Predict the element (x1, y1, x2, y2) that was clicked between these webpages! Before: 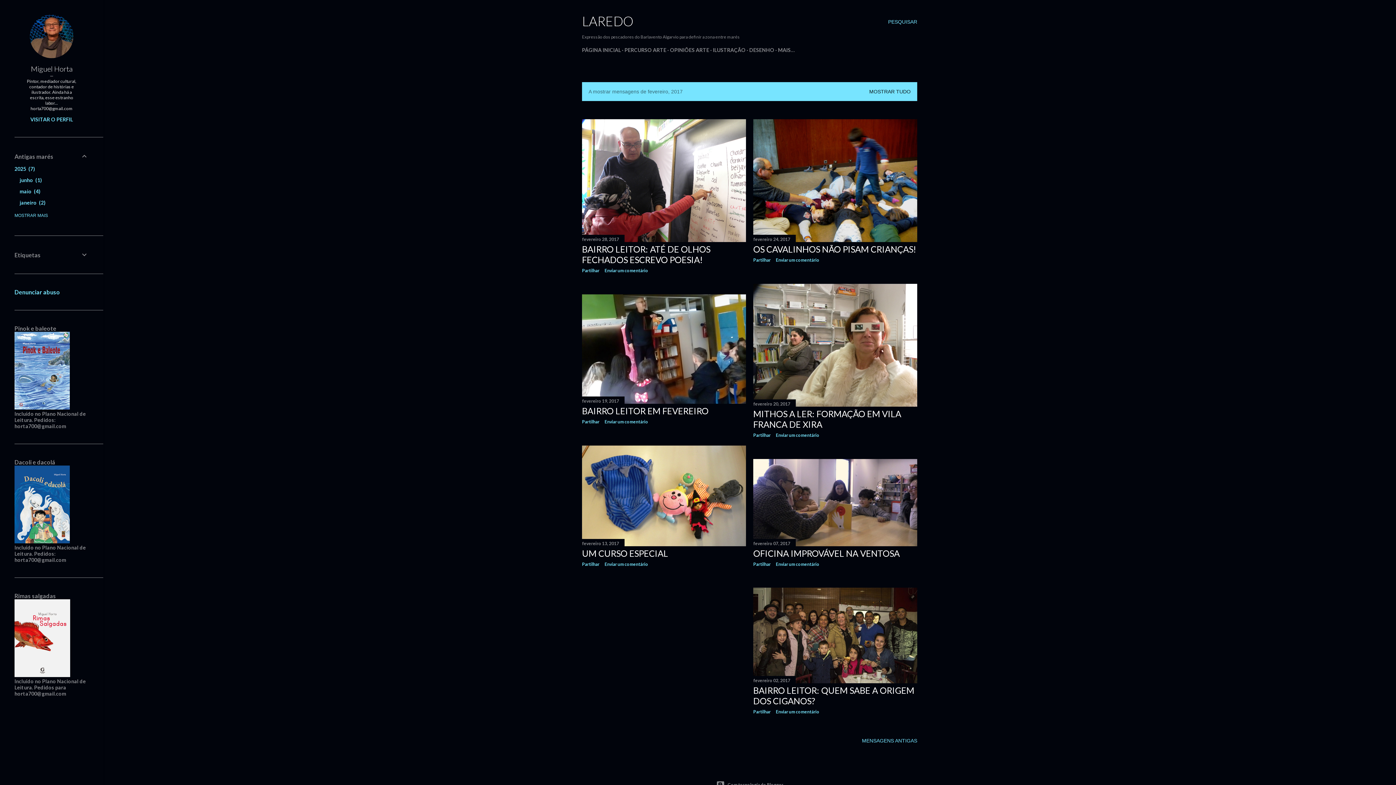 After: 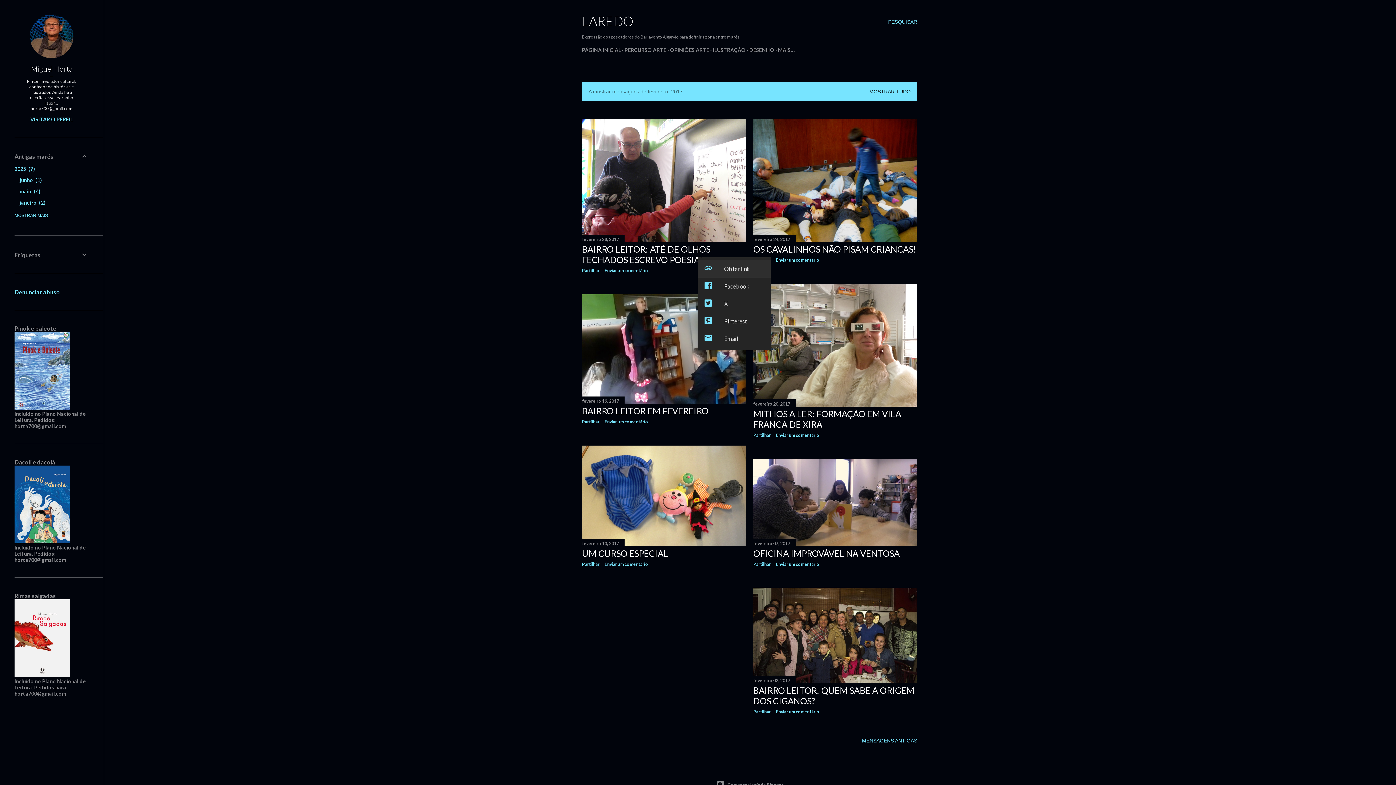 Action: bbox: (753, 257, 770, 262) label: Partilhar